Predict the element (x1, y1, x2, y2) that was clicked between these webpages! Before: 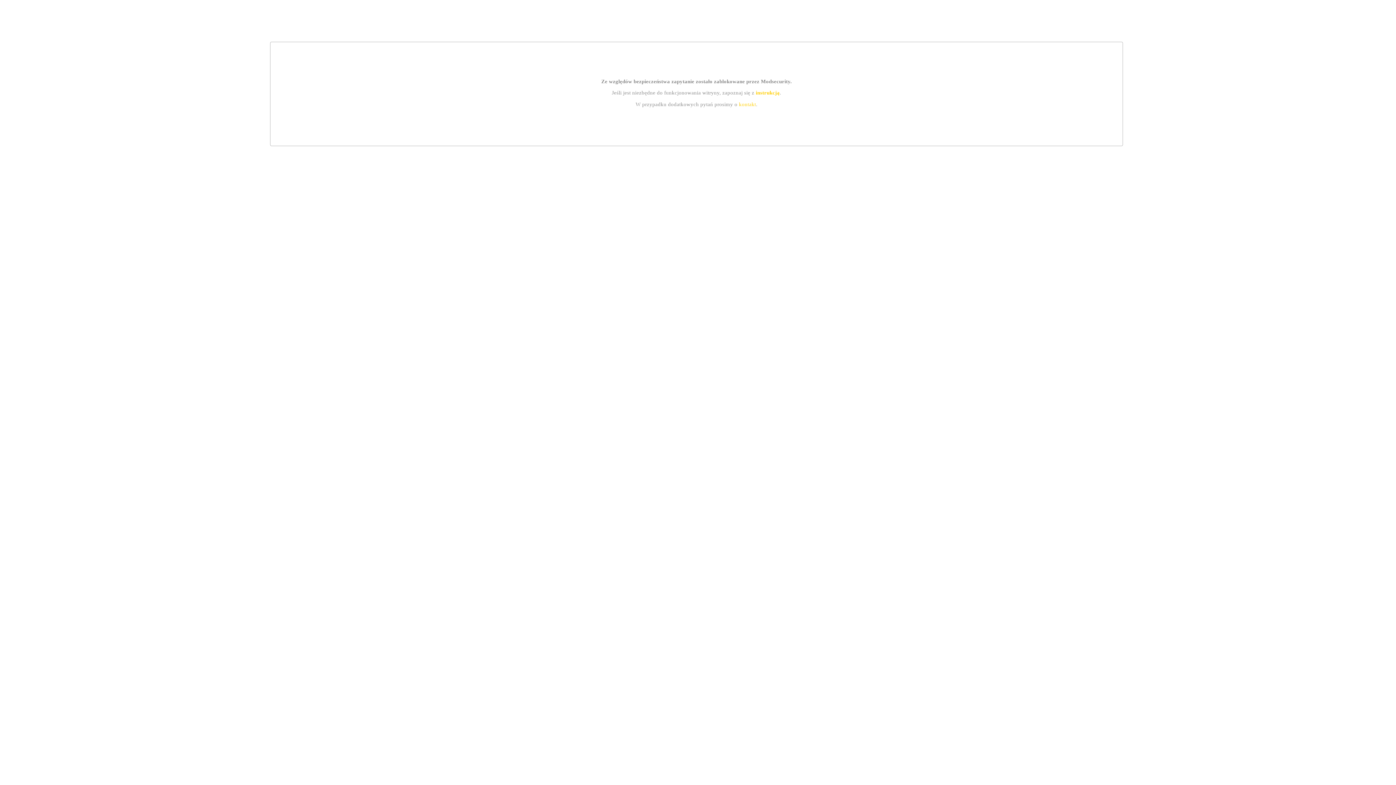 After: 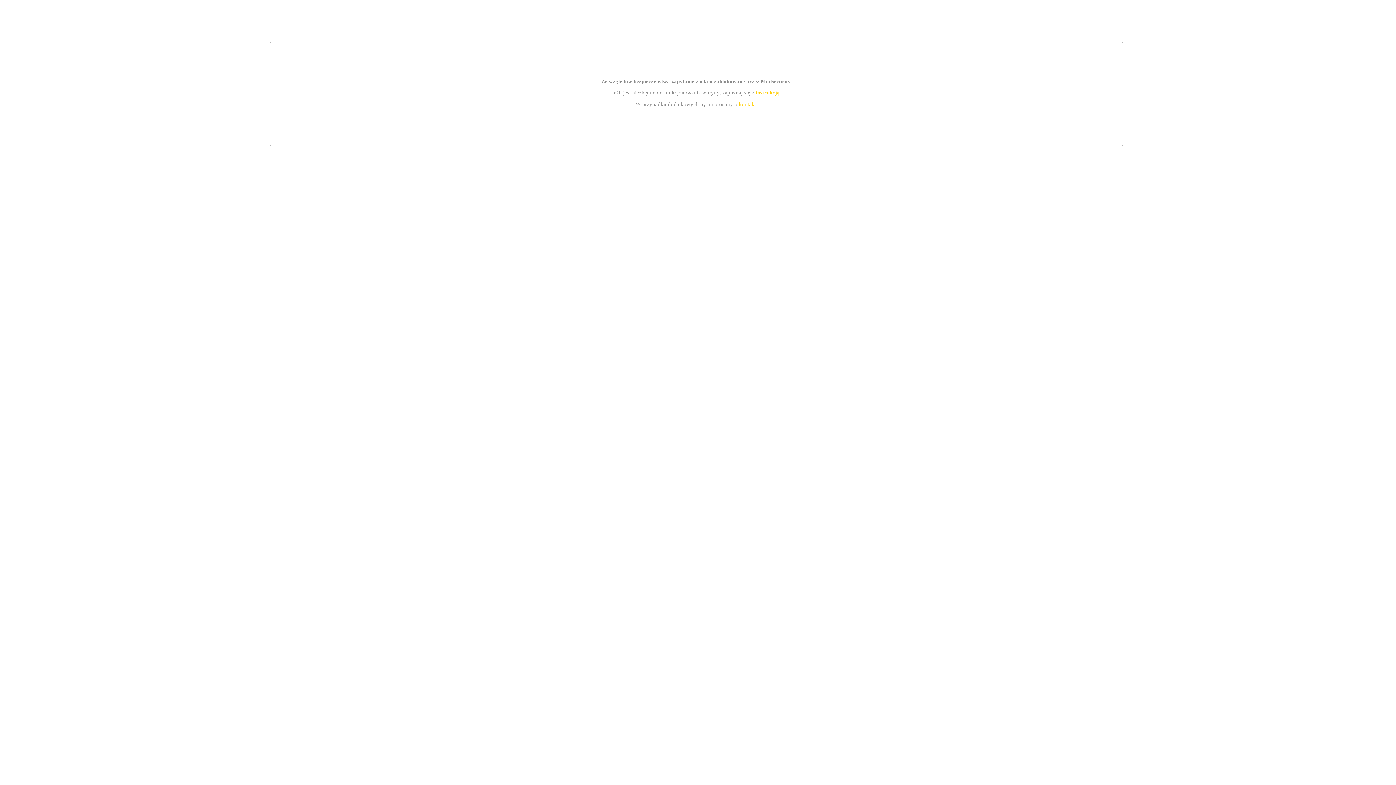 Action: bbox: (739, 101, 756, 107) label: kontakt